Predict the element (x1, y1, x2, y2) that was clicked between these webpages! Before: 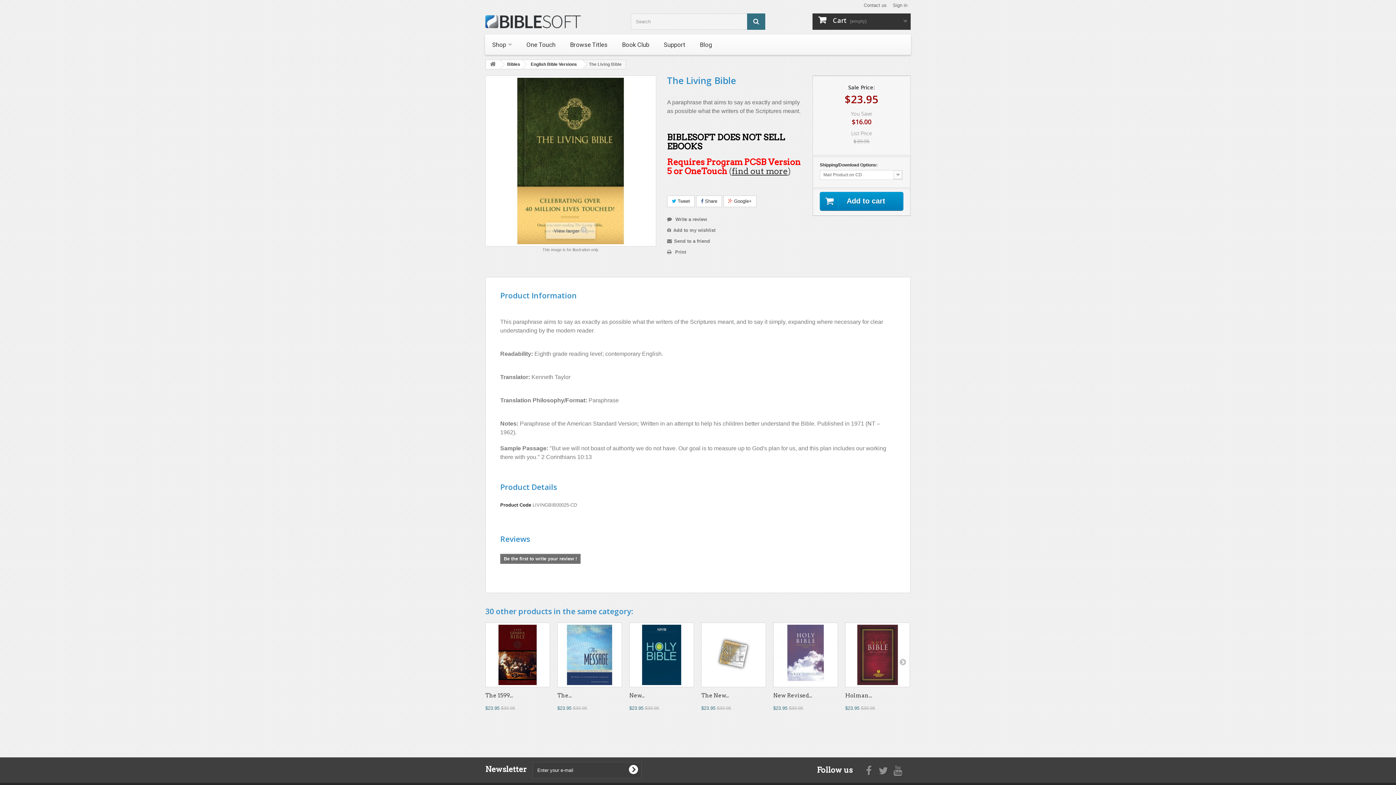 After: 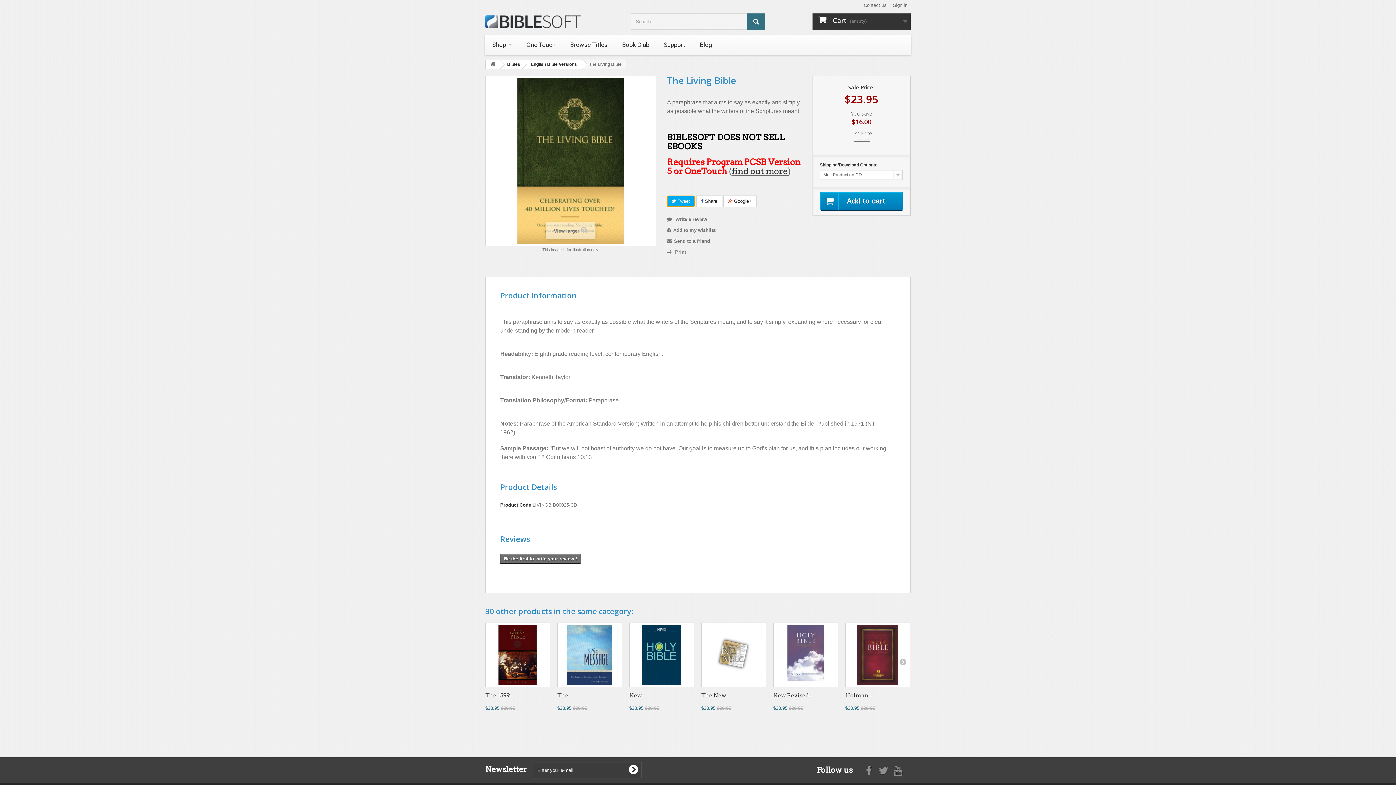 Action: bbox: (667, 195, 694, 207) label:  Tweet